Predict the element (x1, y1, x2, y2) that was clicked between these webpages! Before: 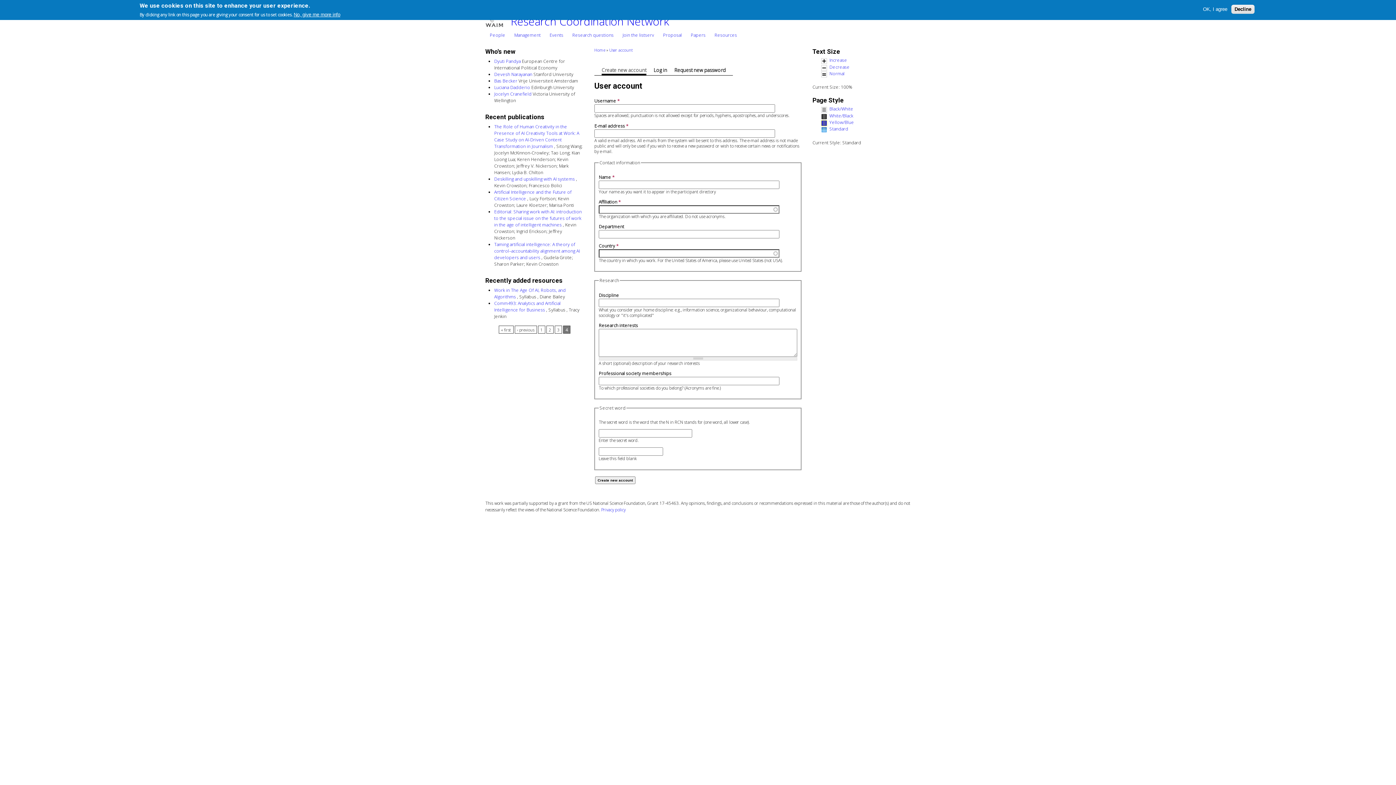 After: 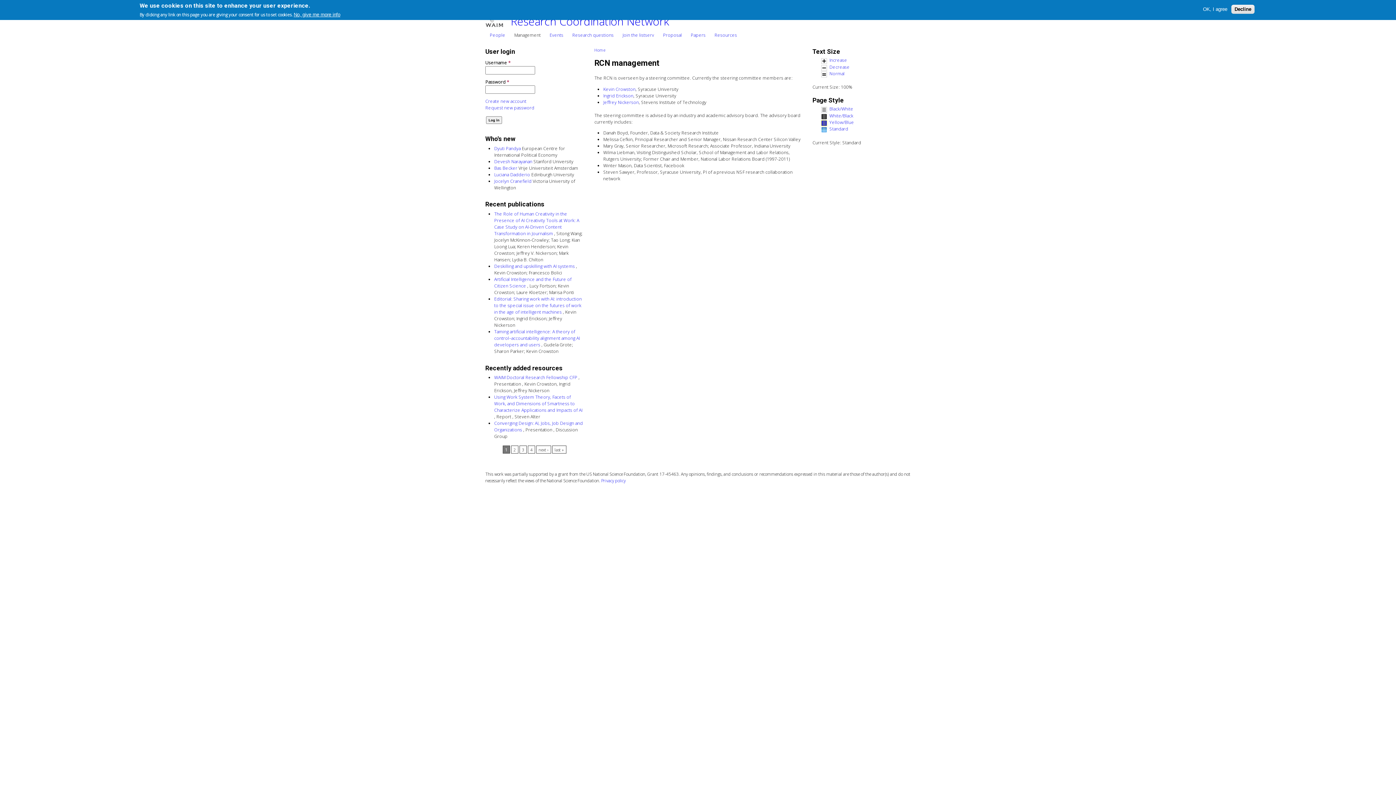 Action: label: Management bbox: (509, 28, 545, 41)